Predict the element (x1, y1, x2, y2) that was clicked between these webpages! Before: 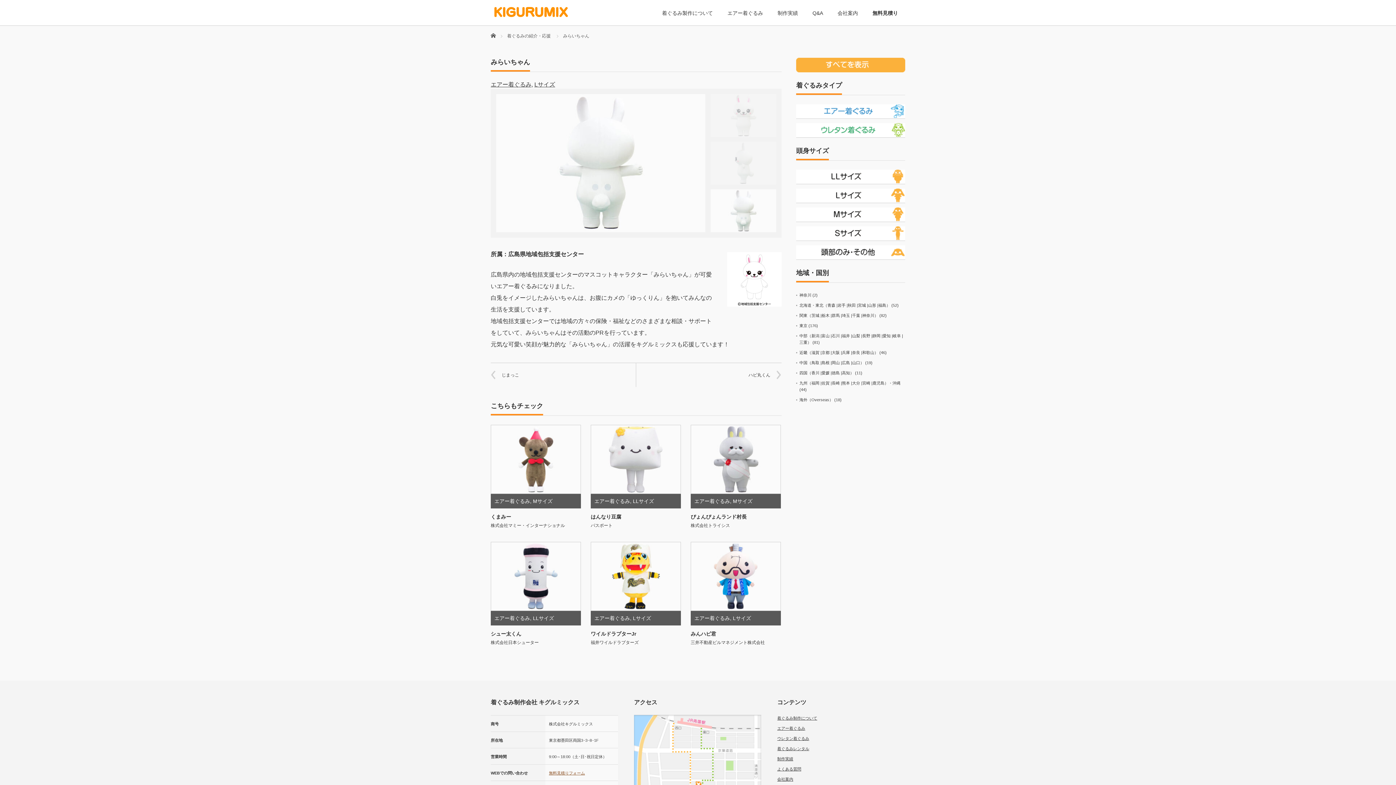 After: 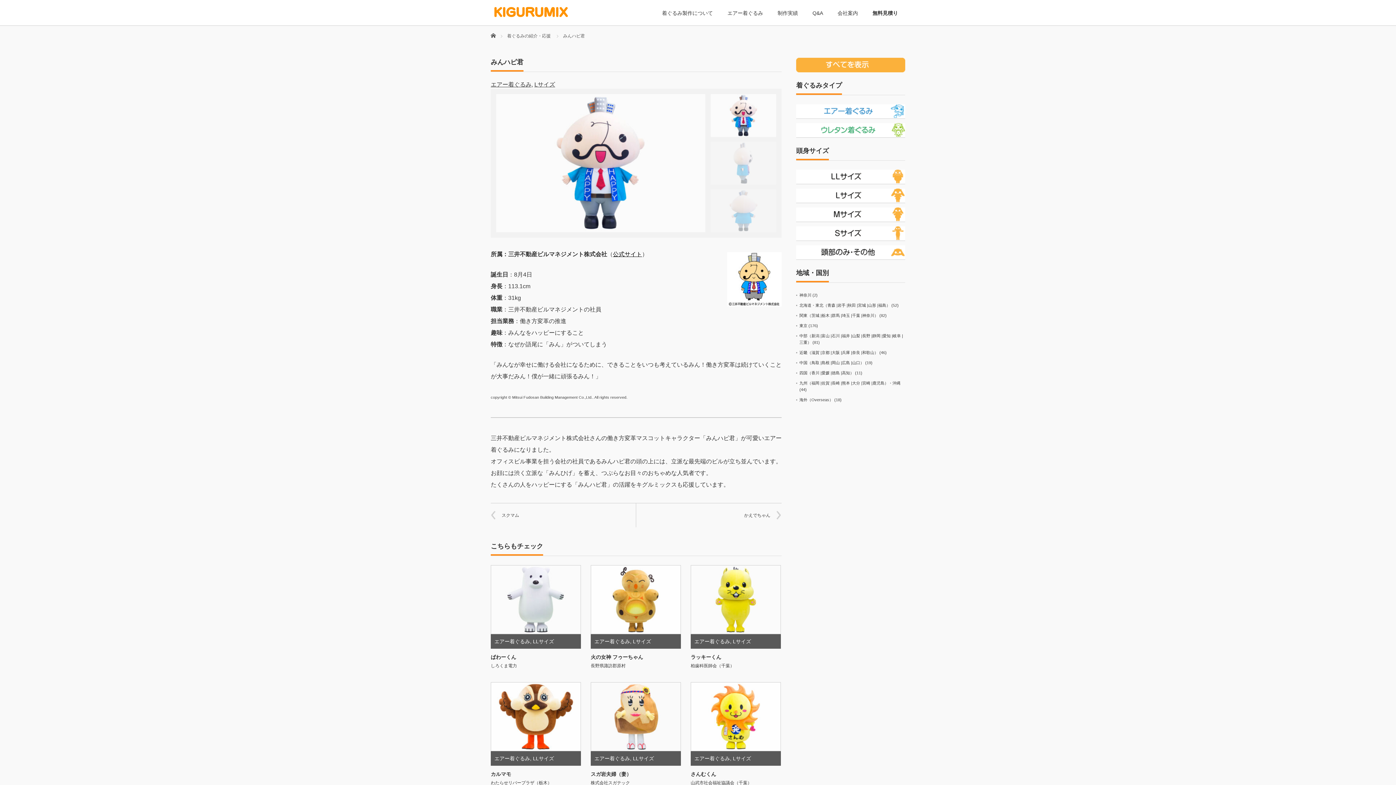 Action: bbox: (690, 542, 781, 611)